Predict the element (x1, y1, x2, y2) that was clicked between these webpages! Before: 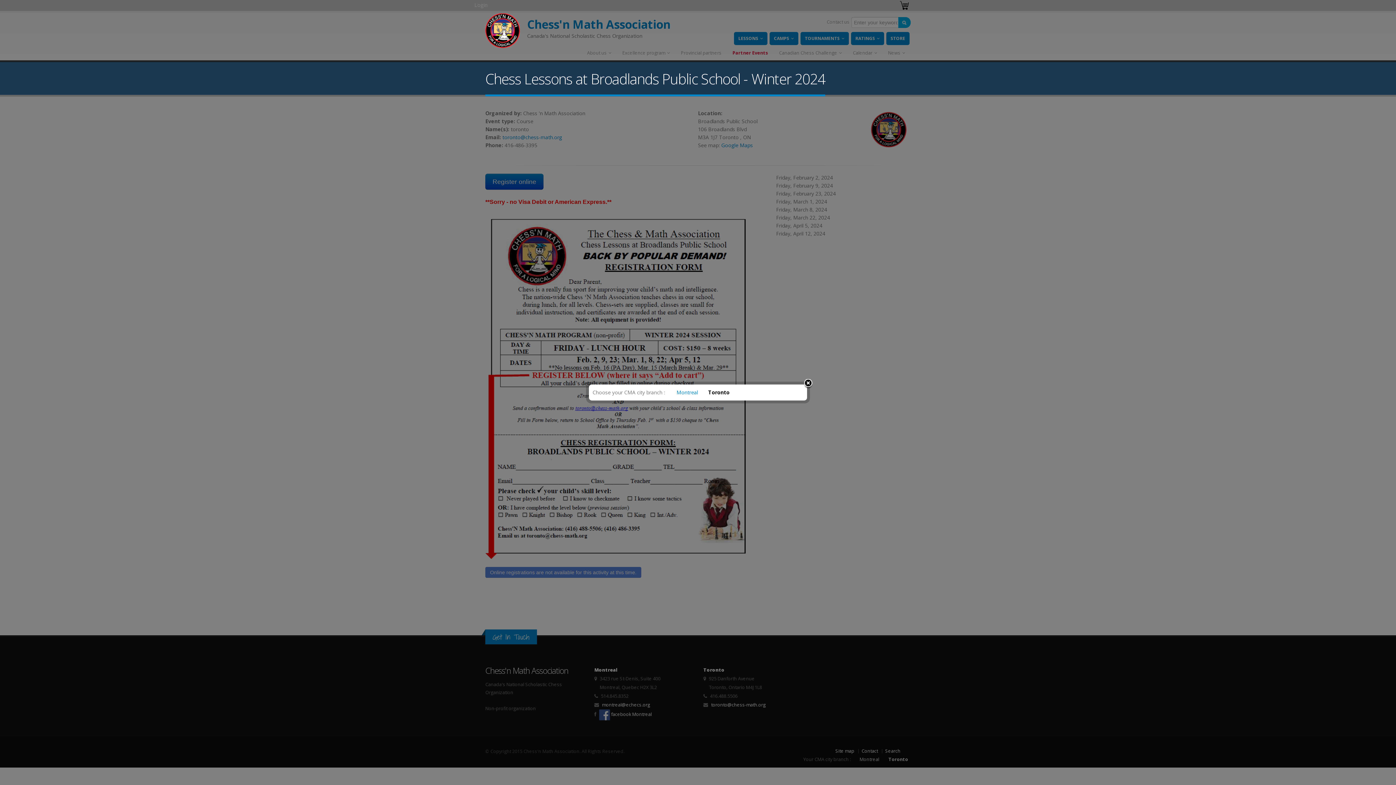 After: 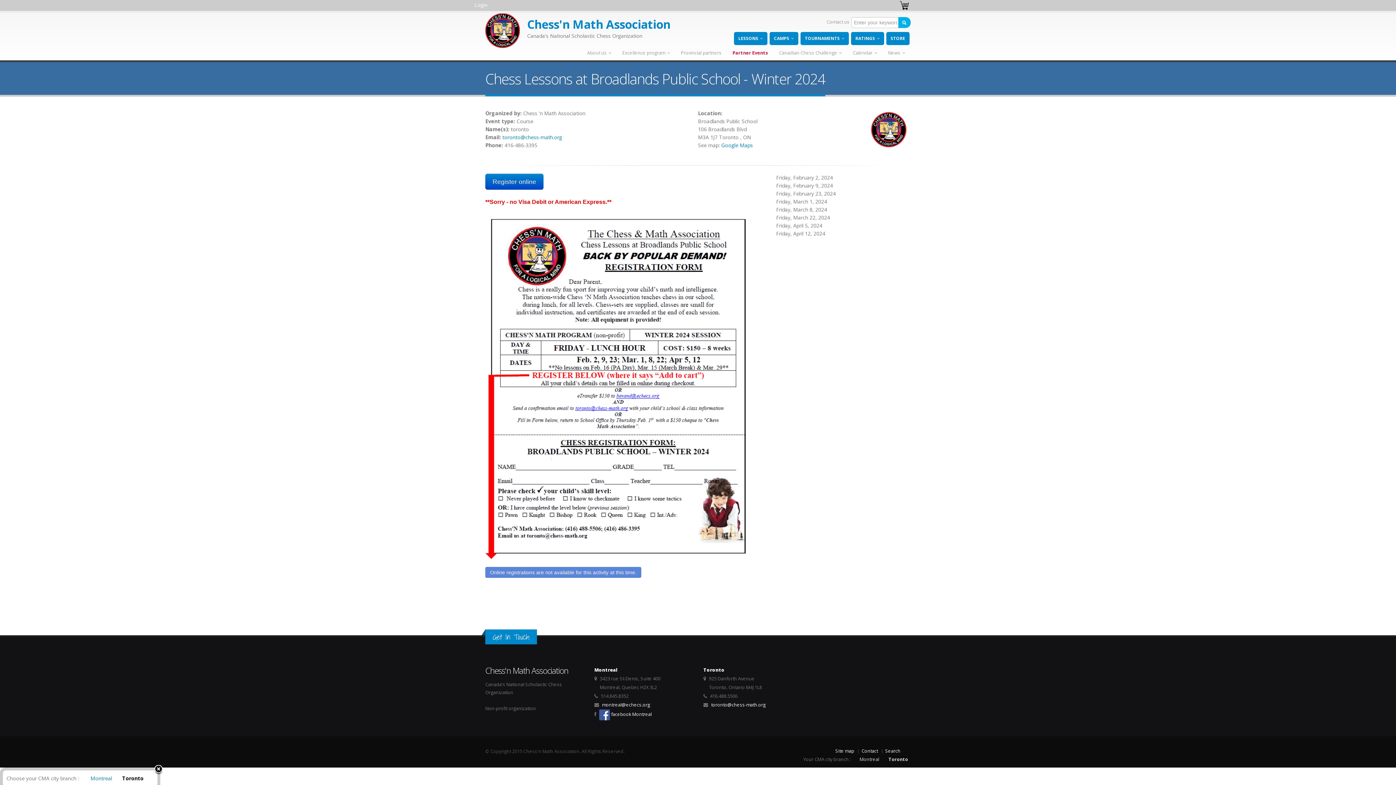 Action: bbox: (708, 389, 729, 396) label: Toronto